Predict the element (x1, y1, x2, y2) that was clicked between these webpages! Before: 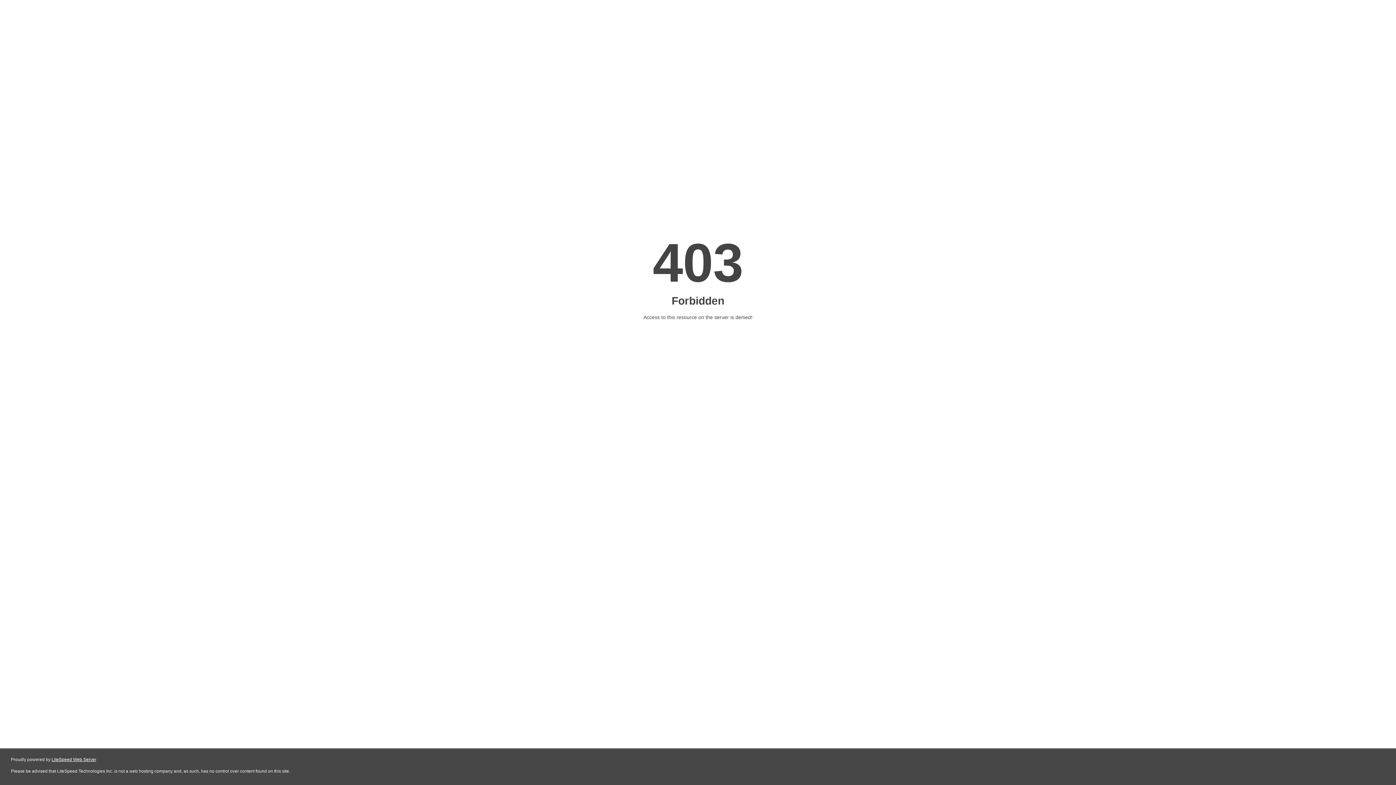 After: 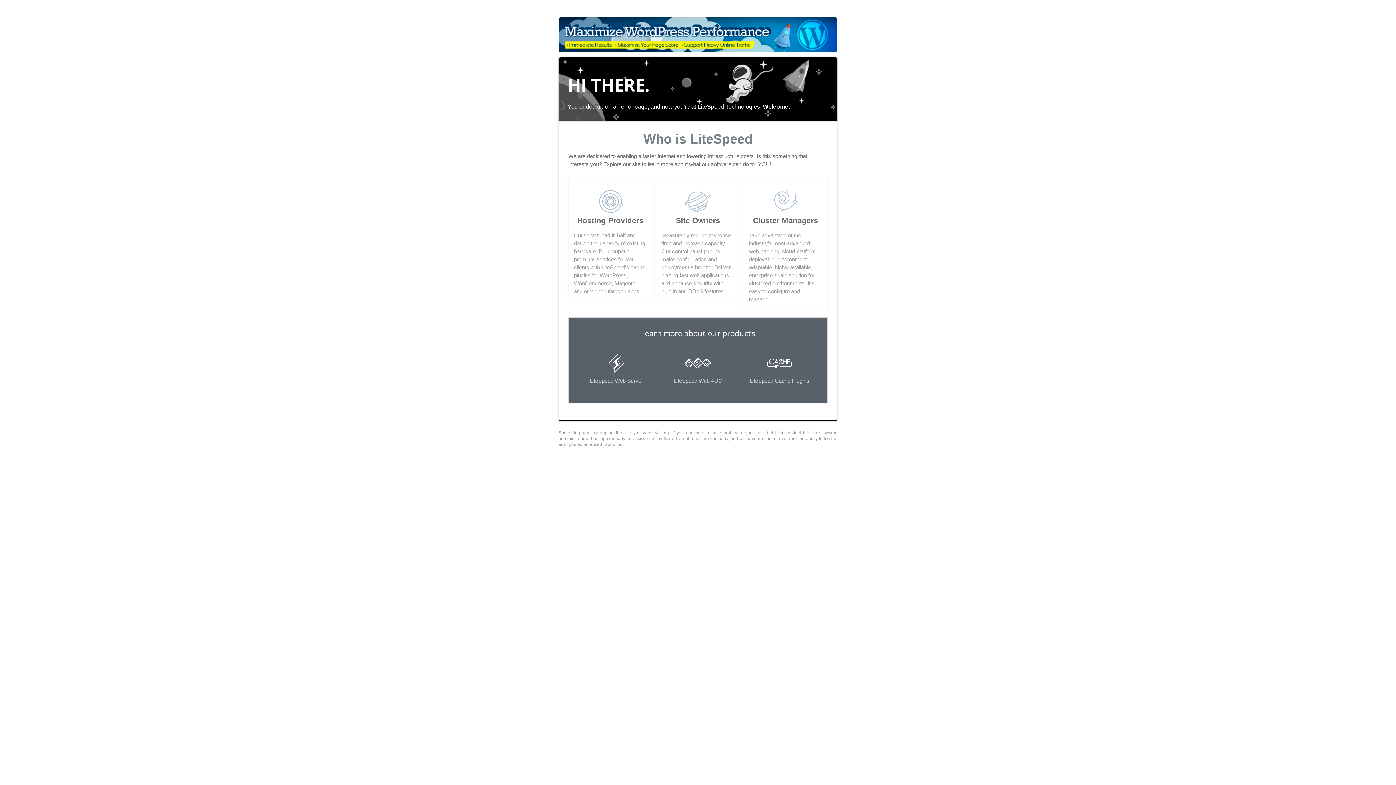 Action: bbox: (51, 757, 96, 762) label: LiteSpeed Web Server